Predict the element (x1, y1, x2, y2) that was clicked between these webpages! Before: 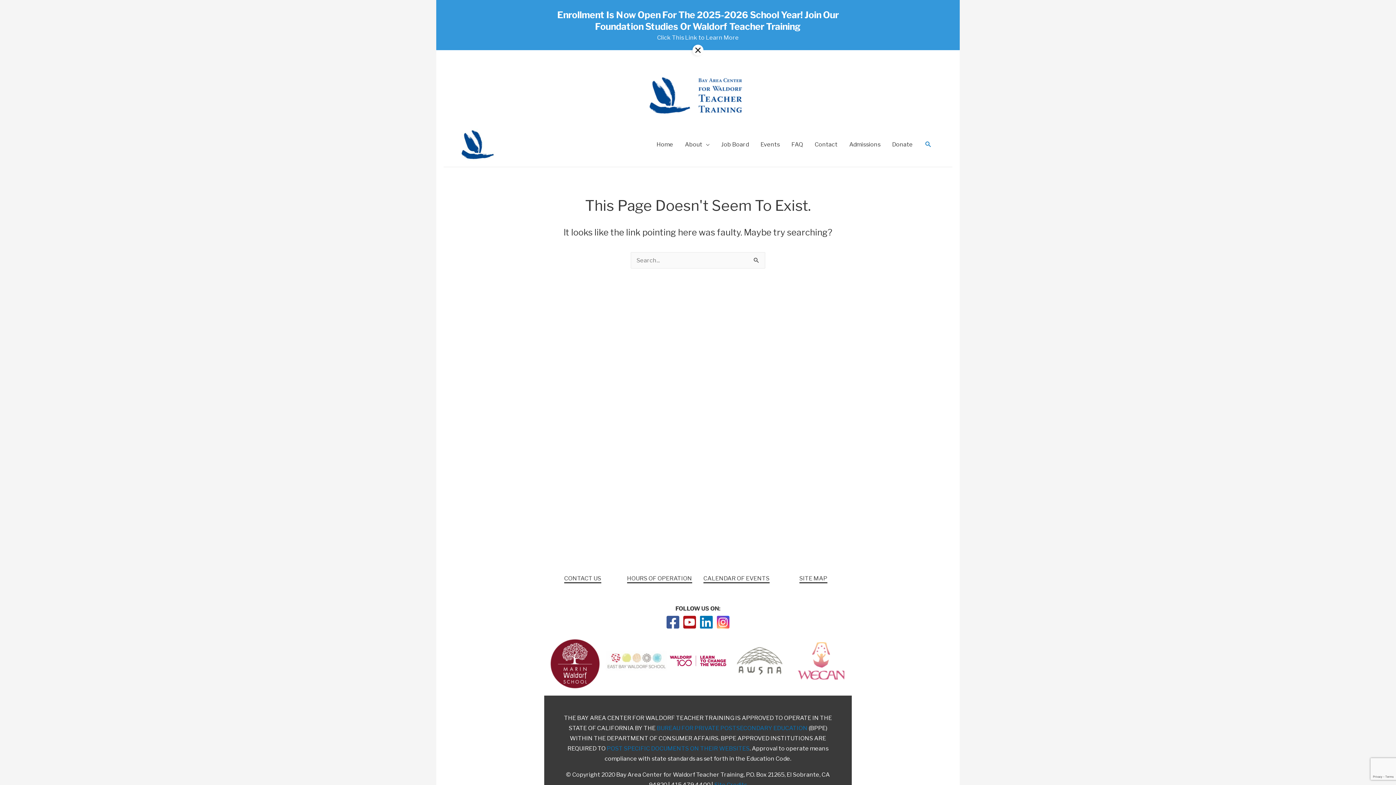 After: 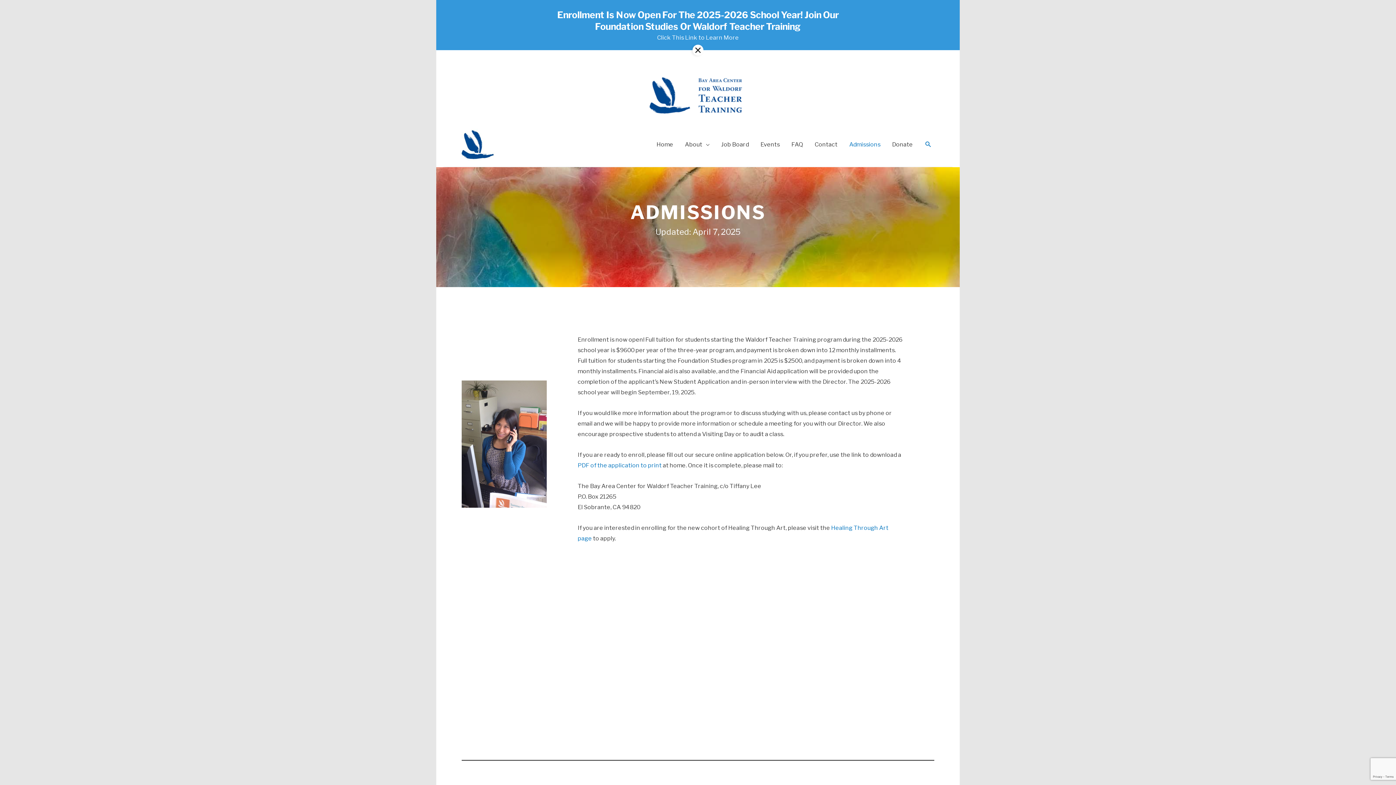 Action: bbox: (657, 34, 739, 41) label: Click This Link to Learn More